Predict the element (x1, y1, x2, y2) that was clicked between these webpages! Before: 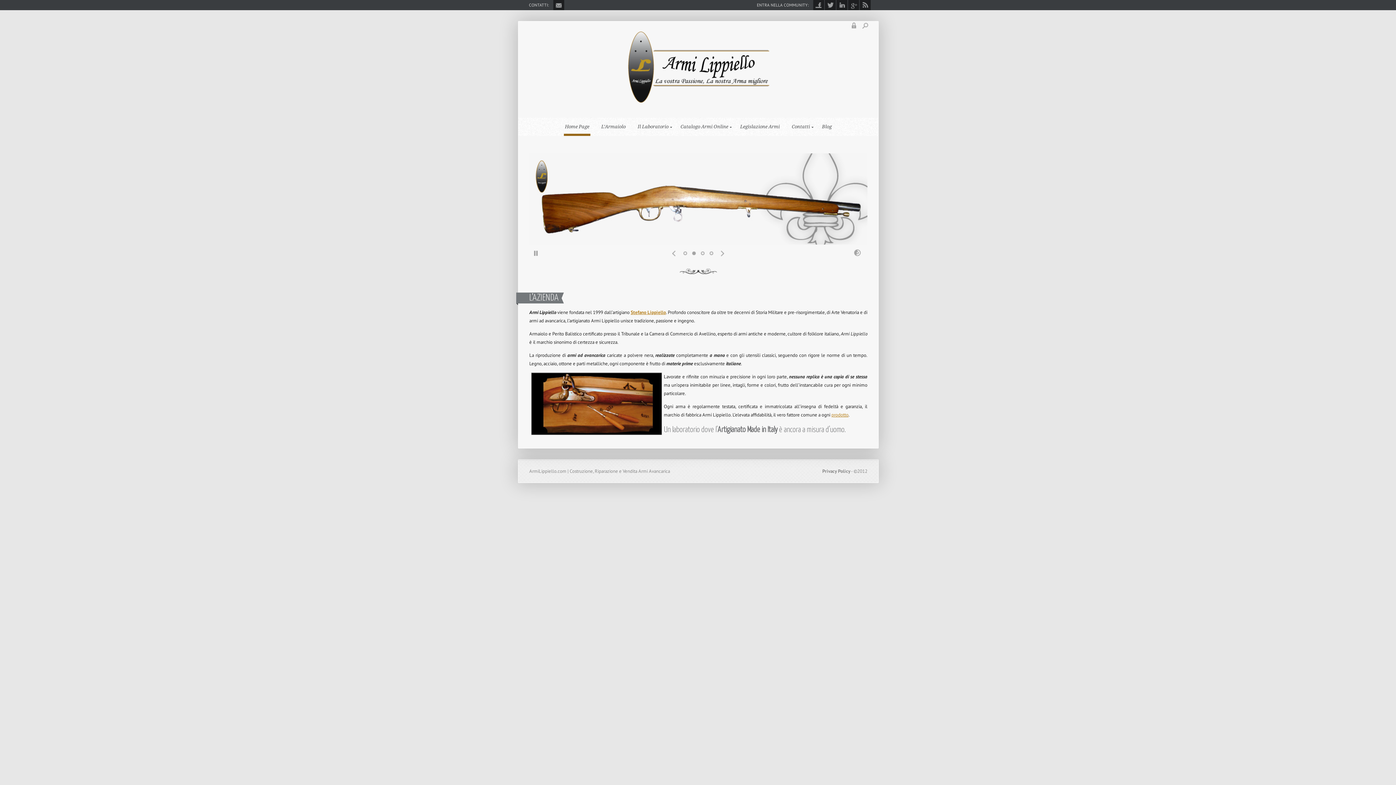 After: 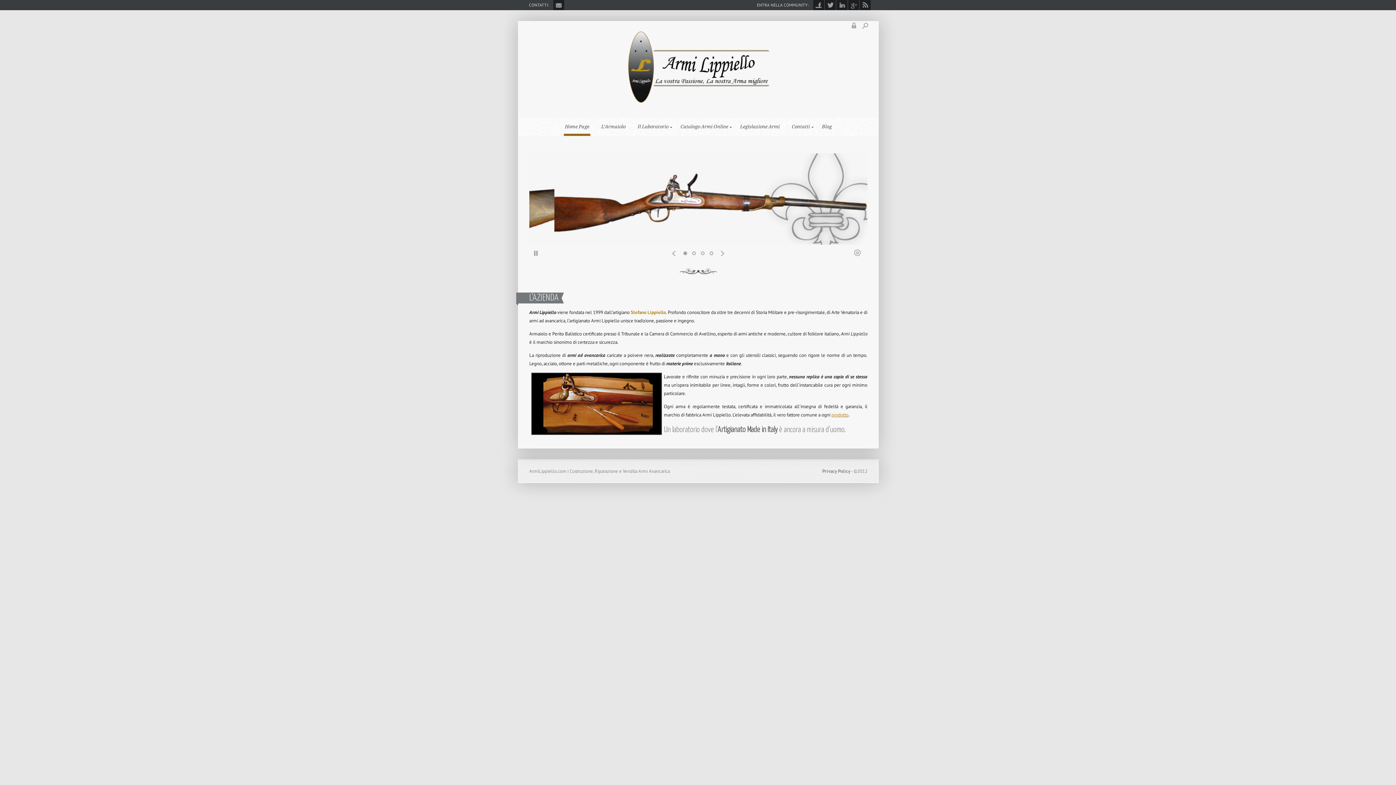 Action: bbox: (630, 309, 666, 315) label: Stefano Lippiello